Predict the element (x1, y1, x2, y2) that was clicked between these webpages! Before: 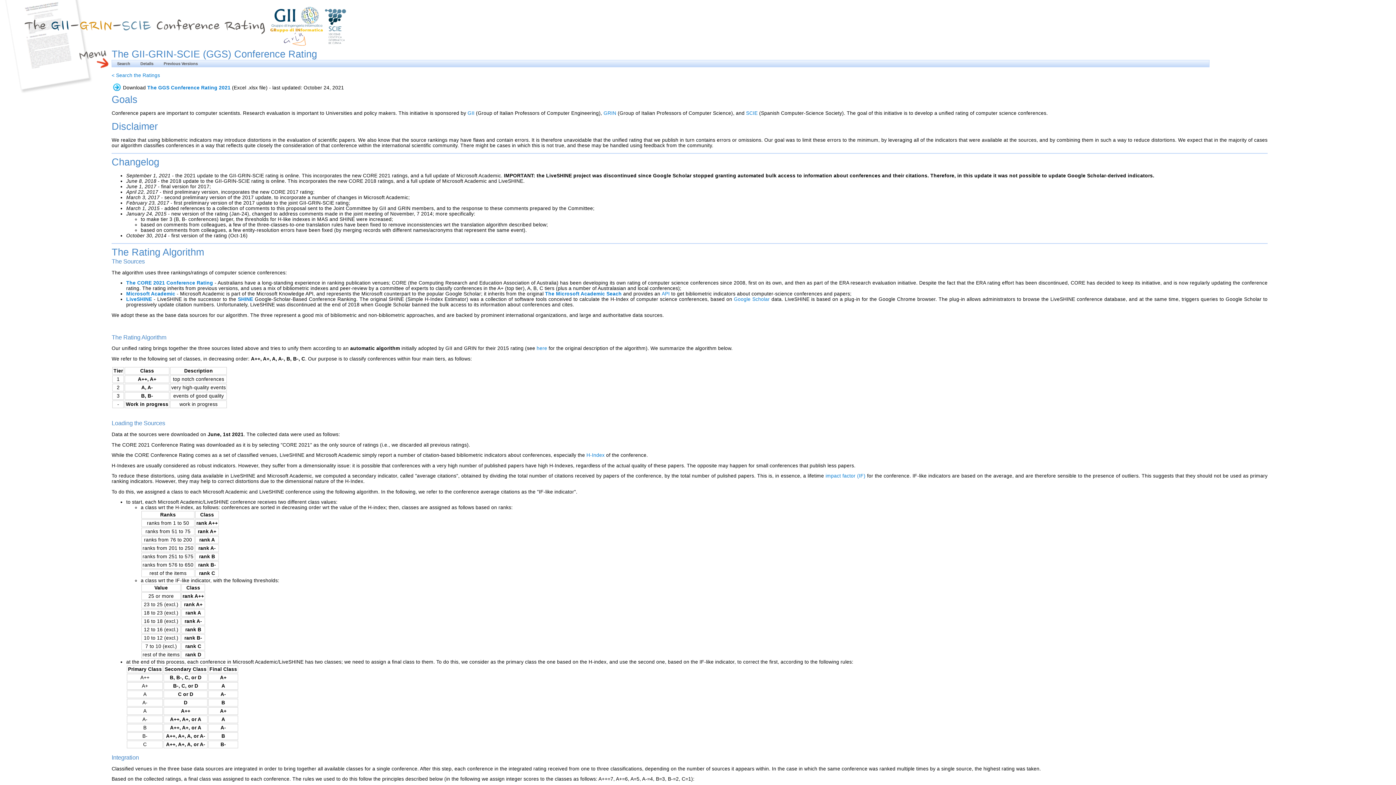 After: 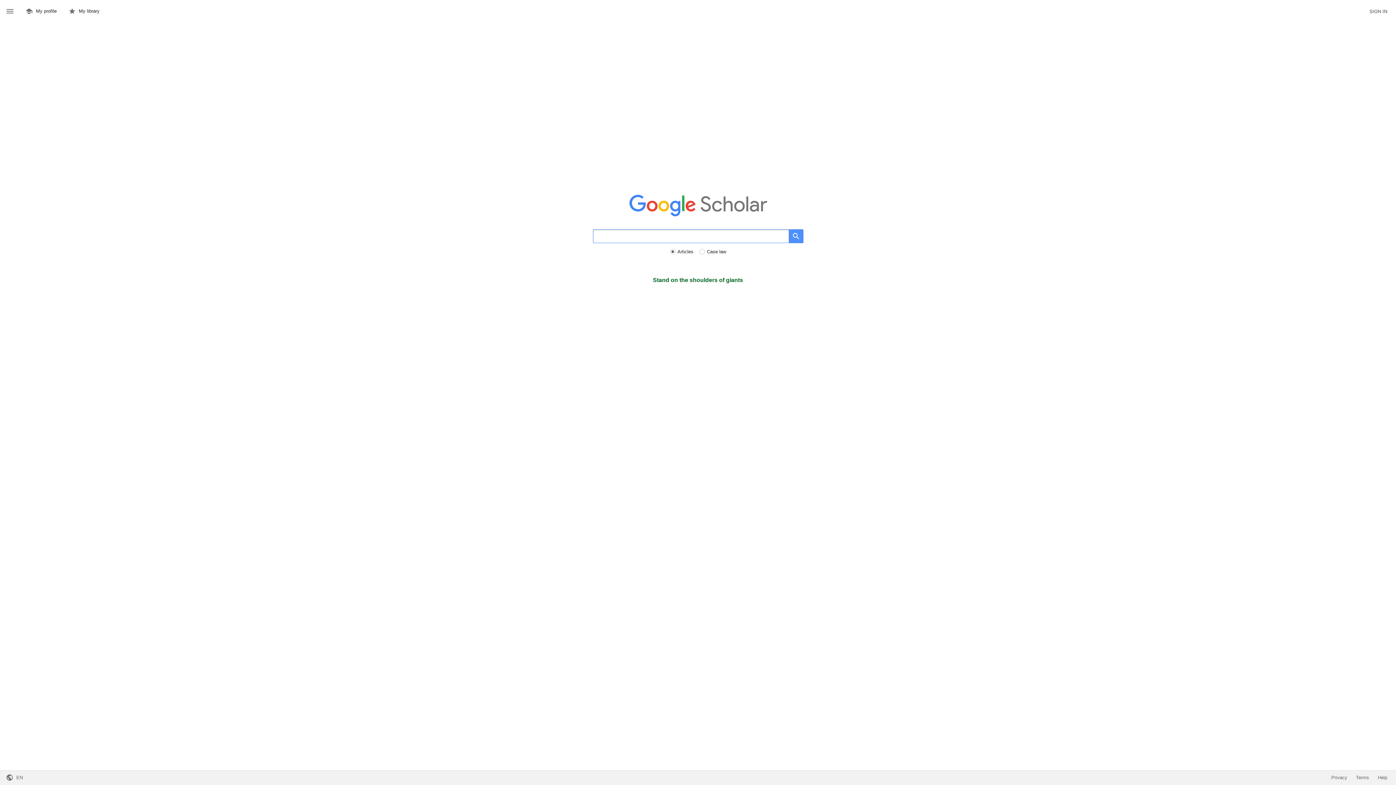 Action: bbox: (734, 296, 769, 302) label: Google Scholar